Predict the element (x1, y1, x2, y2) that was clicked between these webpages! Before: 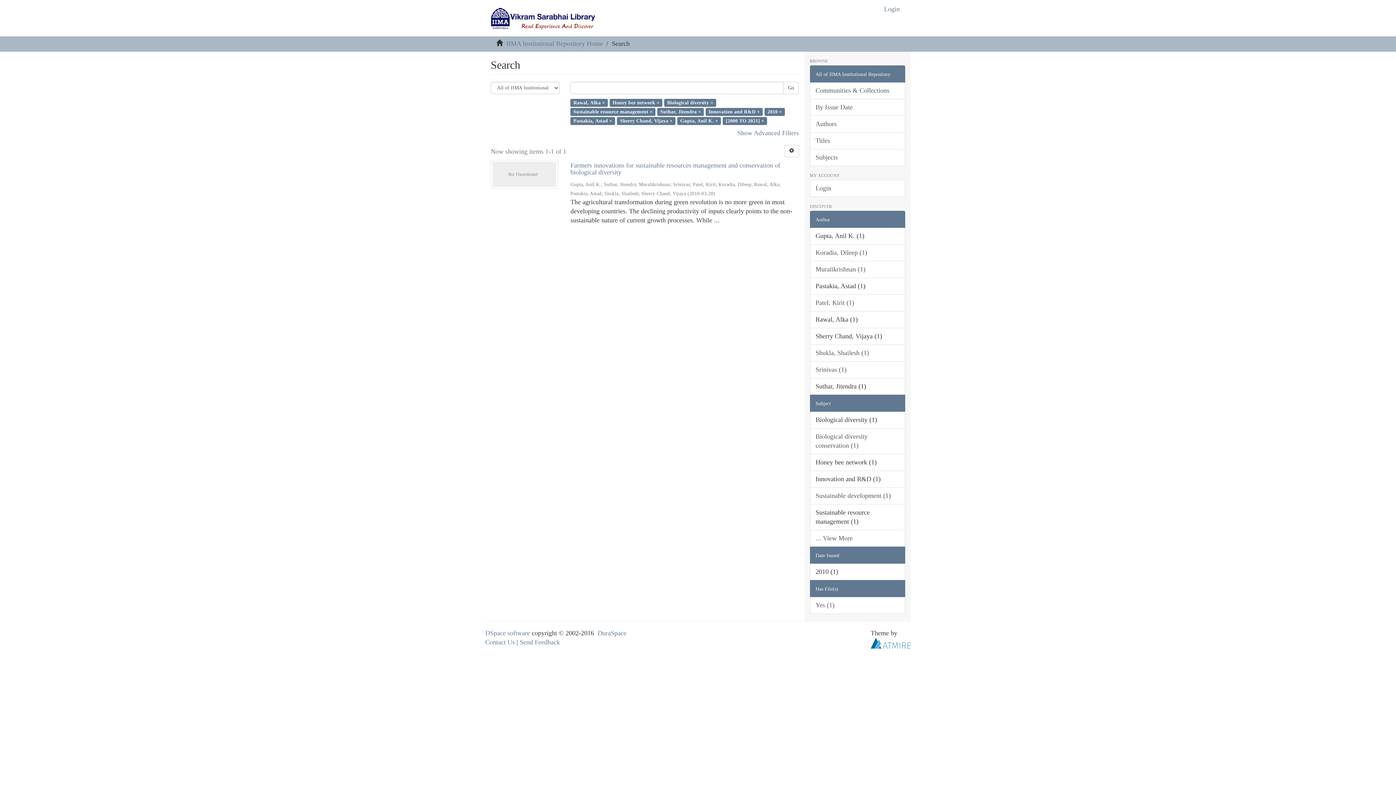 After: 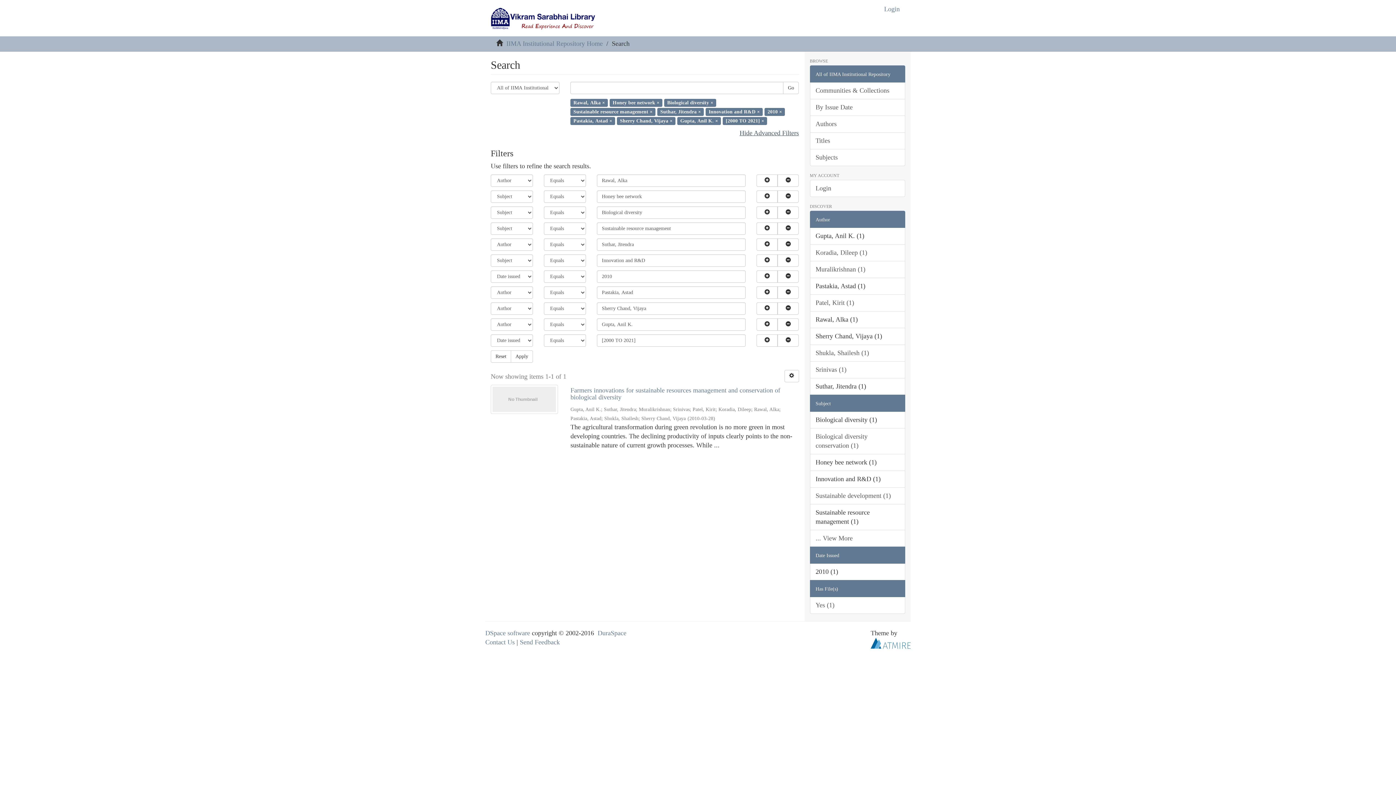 Action: bbox: (737, 129, 799, 136) label: Show Advanced Filters